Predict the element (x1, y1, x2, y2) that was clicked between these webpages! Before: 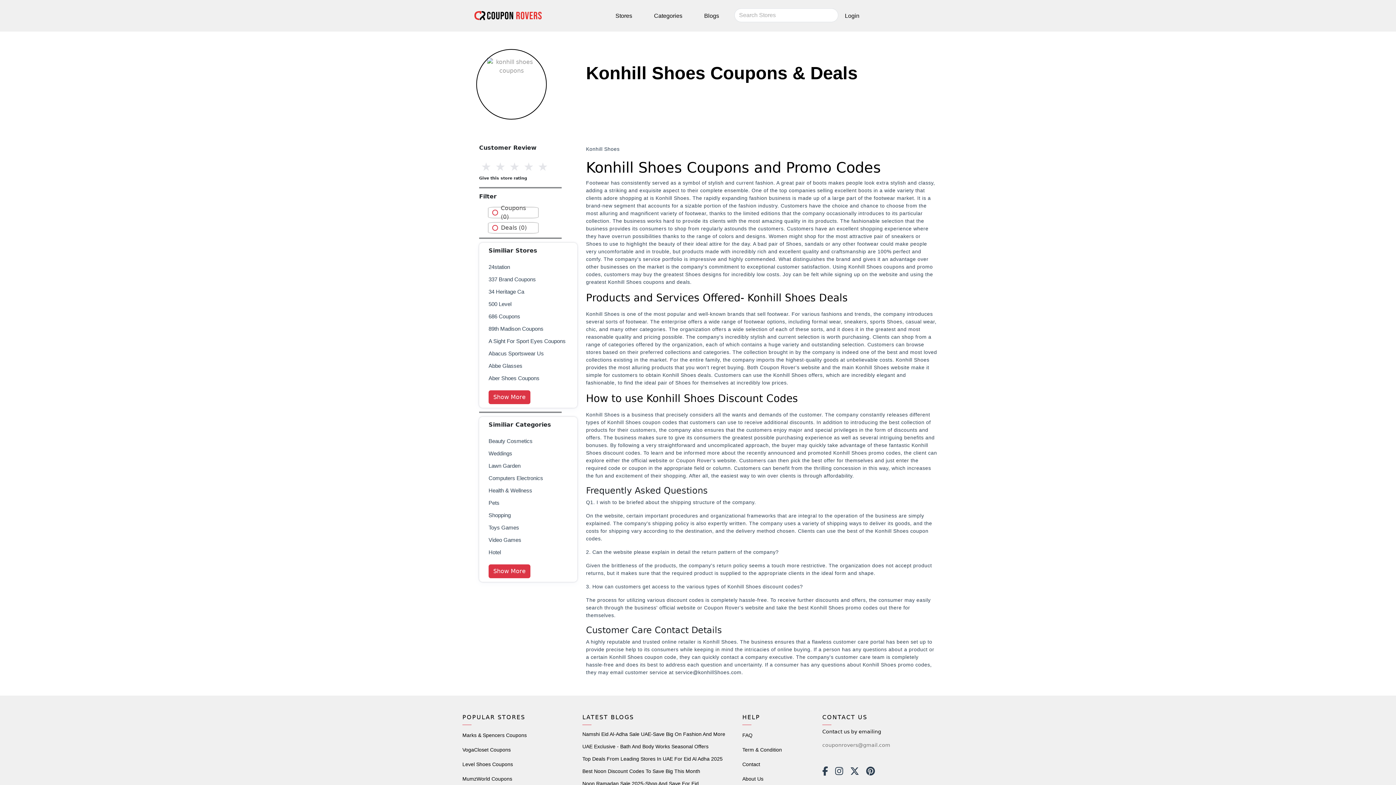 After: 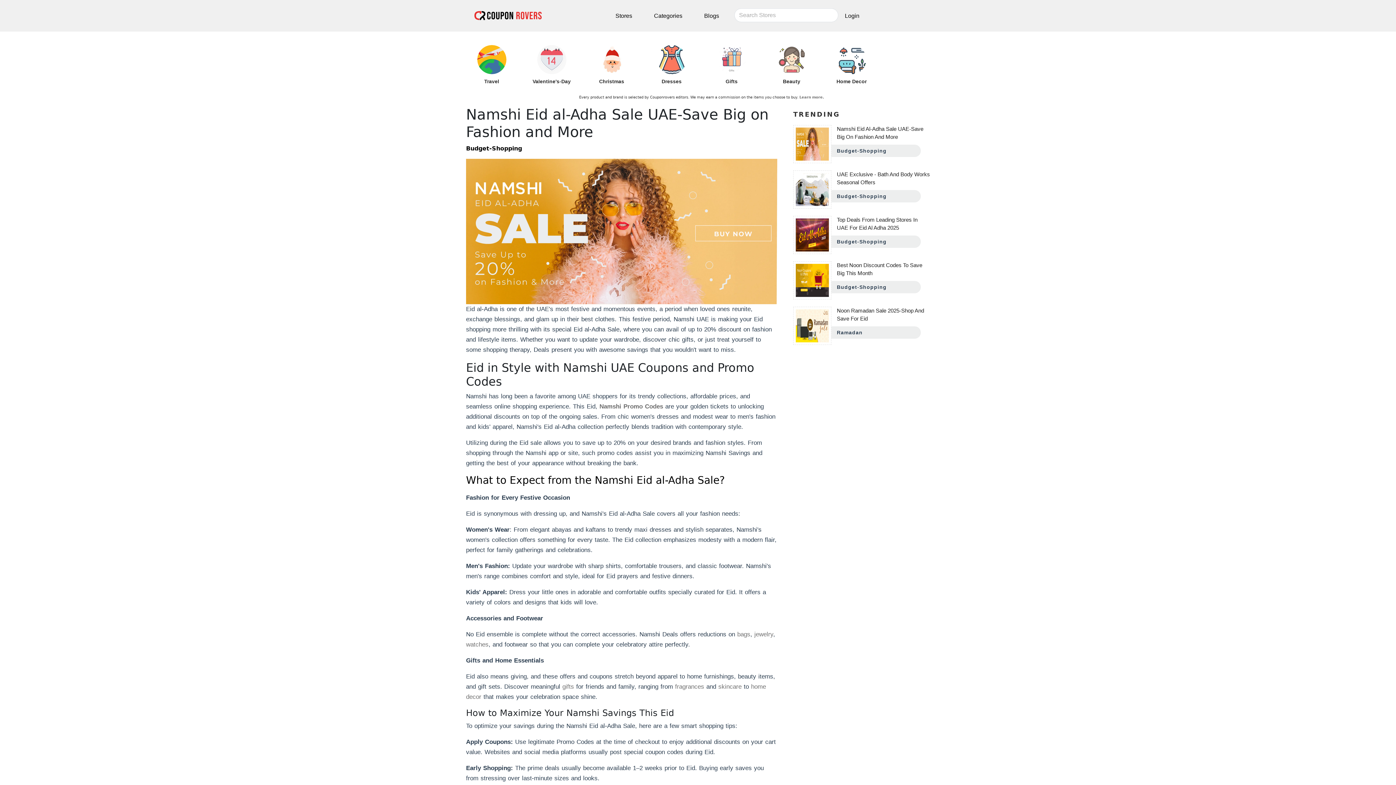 Action: label: Namshi Eid Al-Adha Sale UAE-Save Big On Fashion And More bbox: (582, 731, 725, 737)